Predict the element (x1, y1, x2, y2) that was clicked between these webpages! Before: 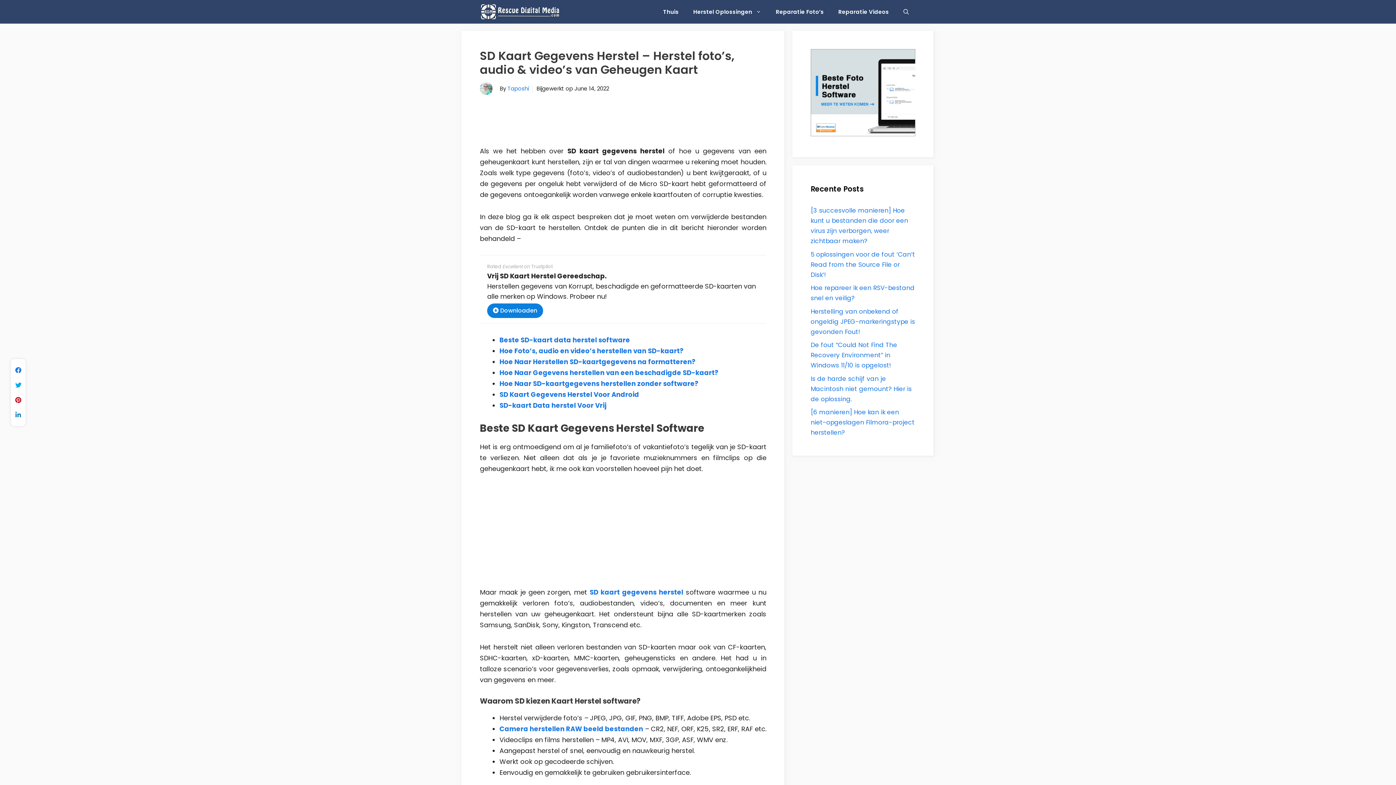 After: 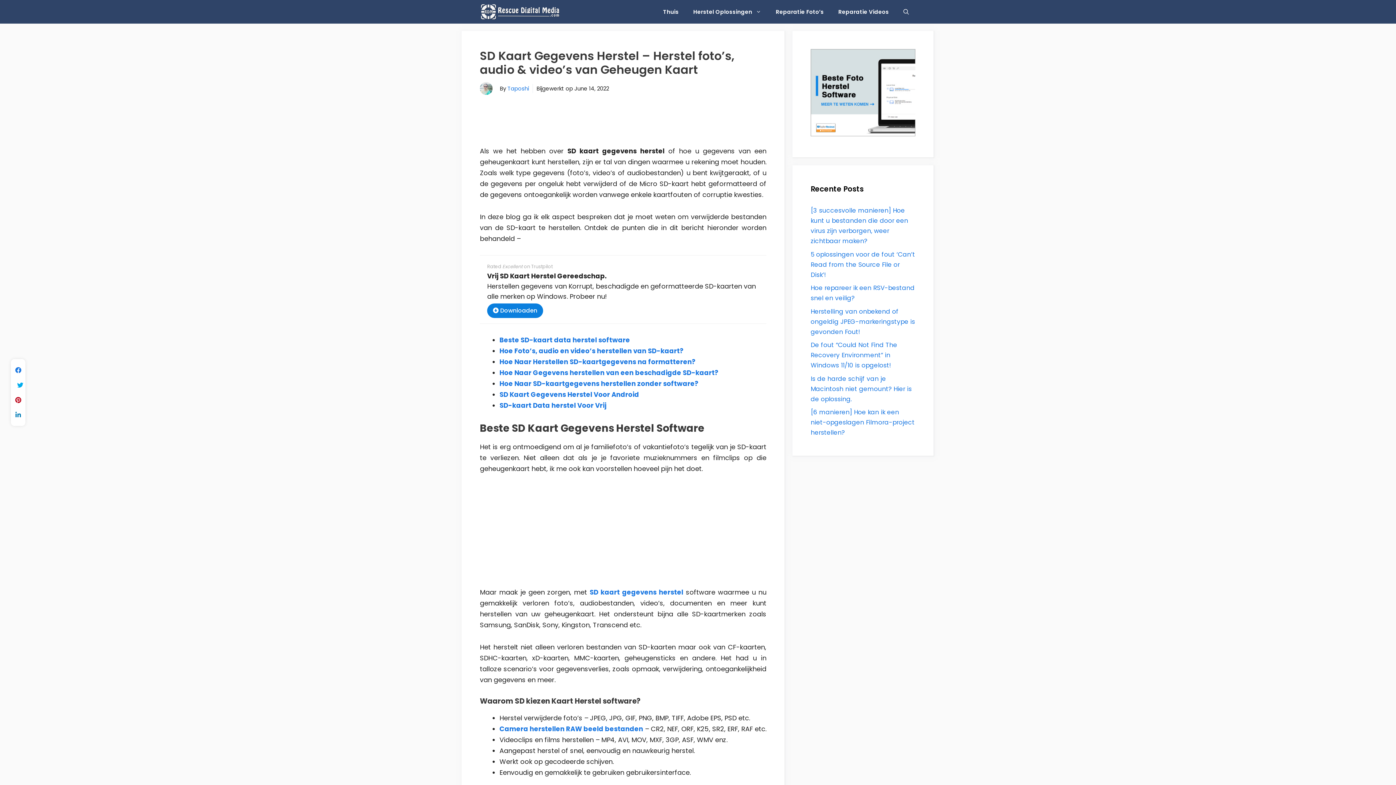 Action: bbox: (11, 375, 25, 395)